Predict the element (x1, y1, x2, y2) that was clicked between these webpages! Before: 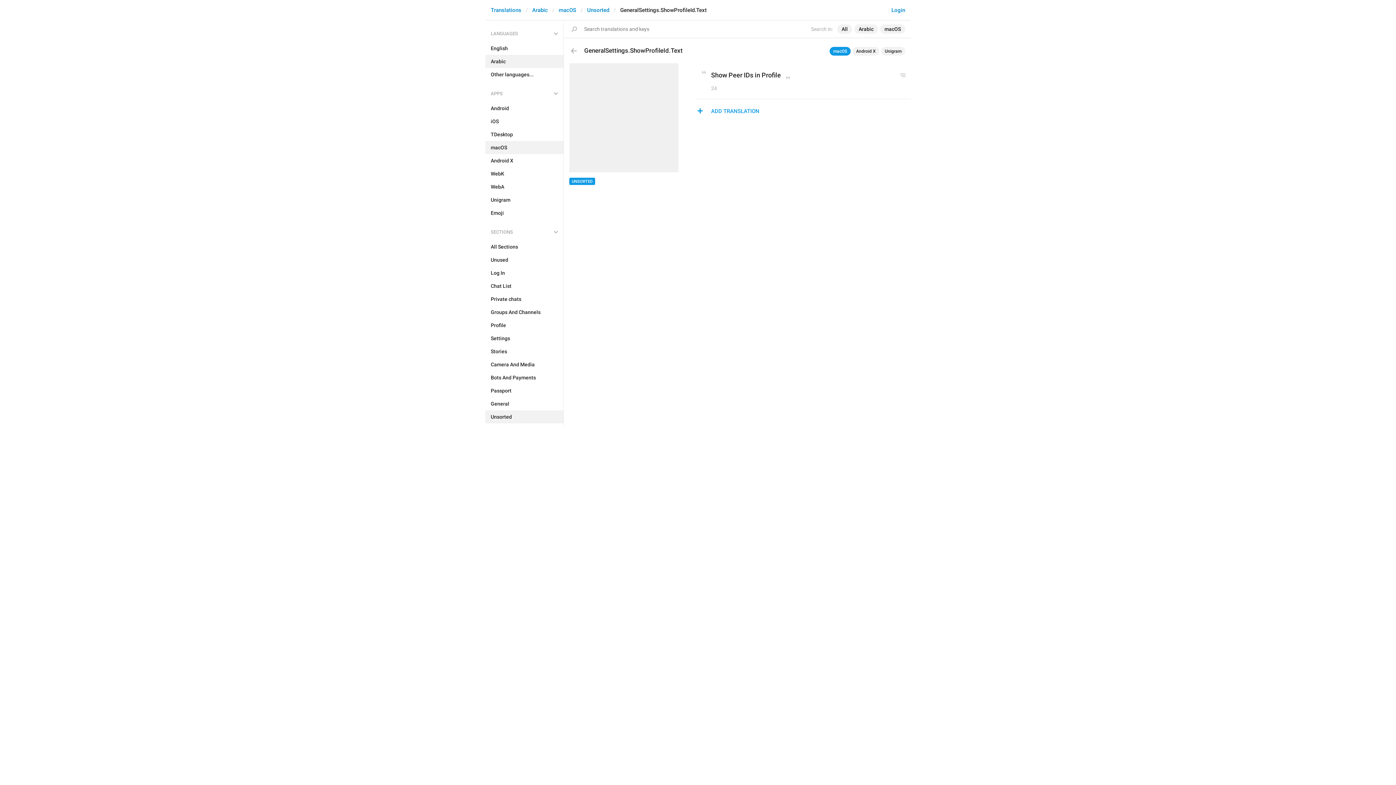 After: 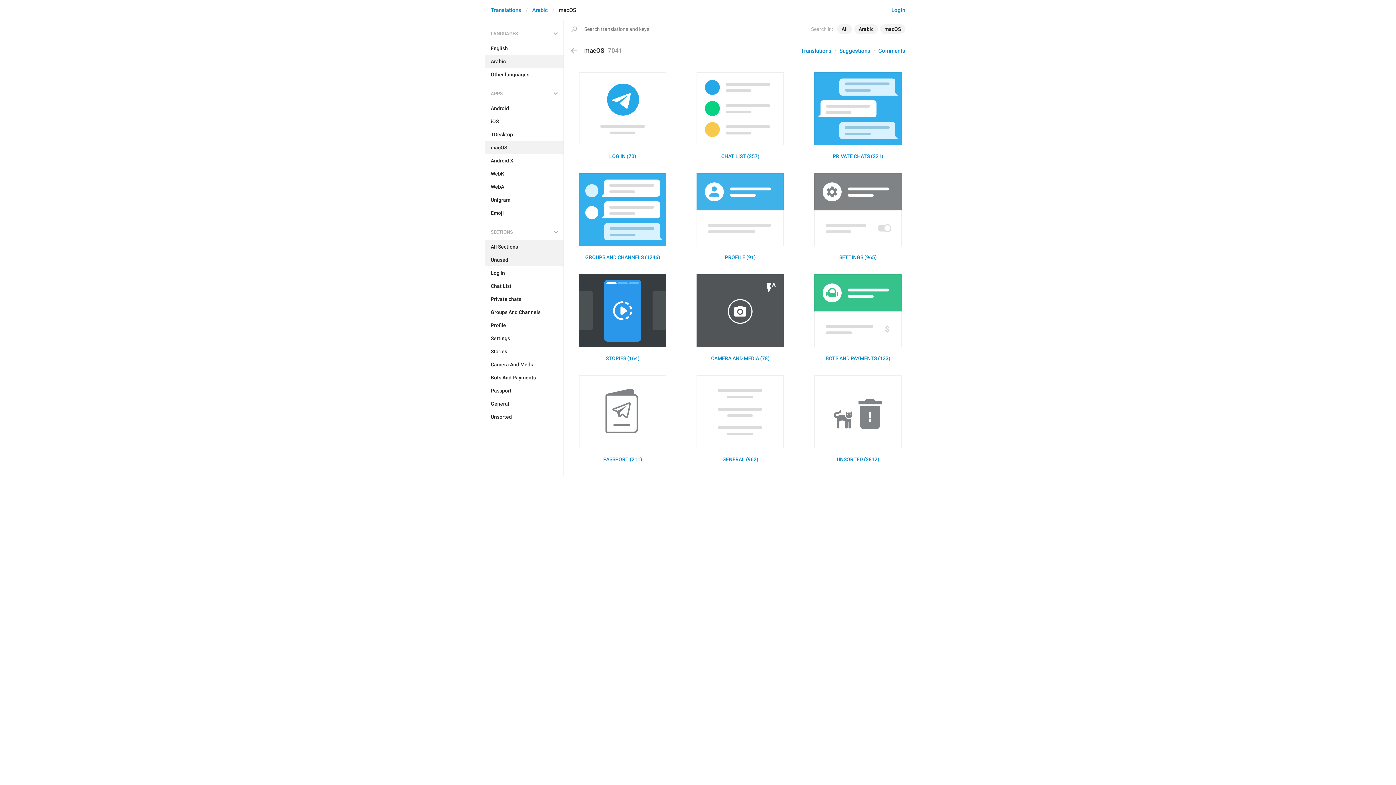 Action: bbox: (485, 253, 563, 266) label: Unused